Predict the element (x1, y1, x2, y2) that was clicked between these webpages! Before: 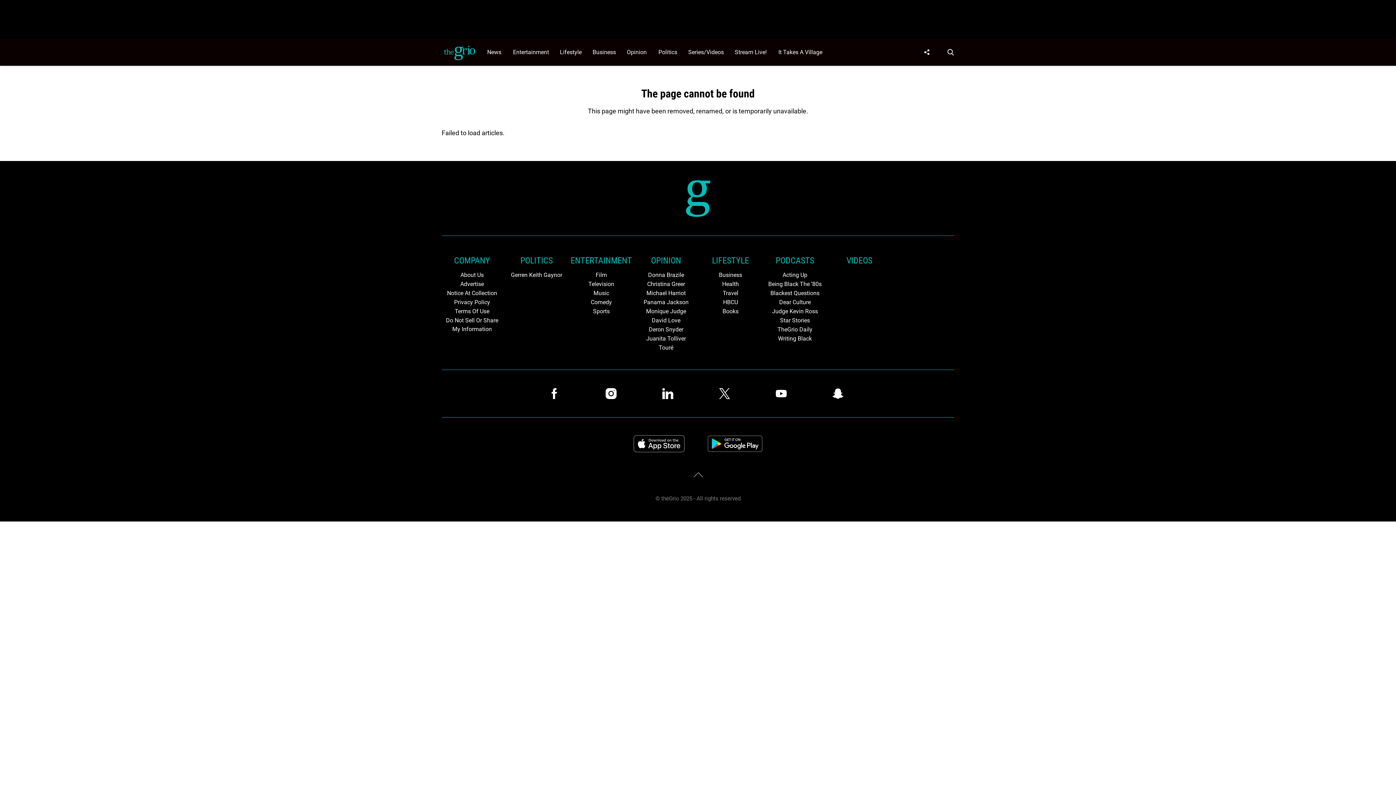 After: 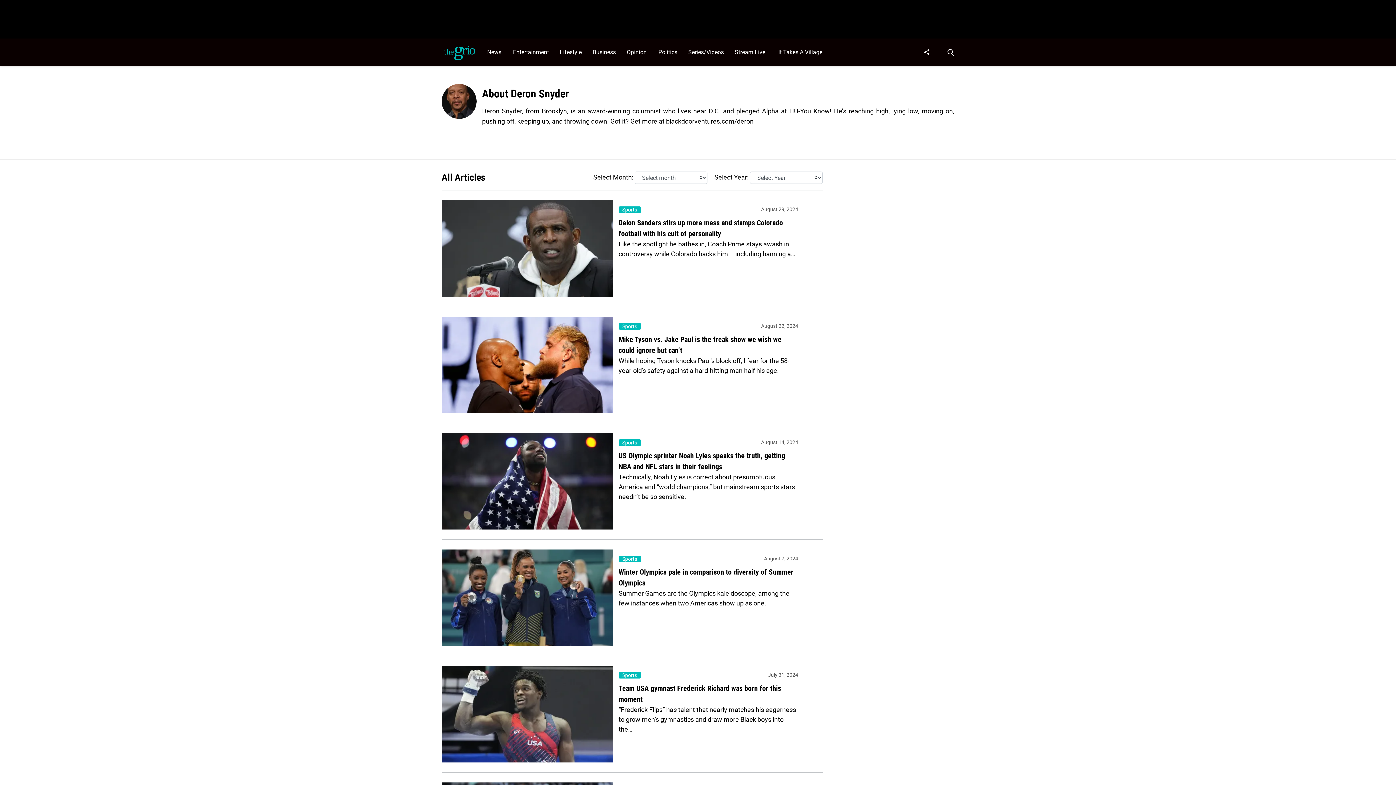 Action: bbox: (635, 325, 696, 334) label: Browse Deron Snyder